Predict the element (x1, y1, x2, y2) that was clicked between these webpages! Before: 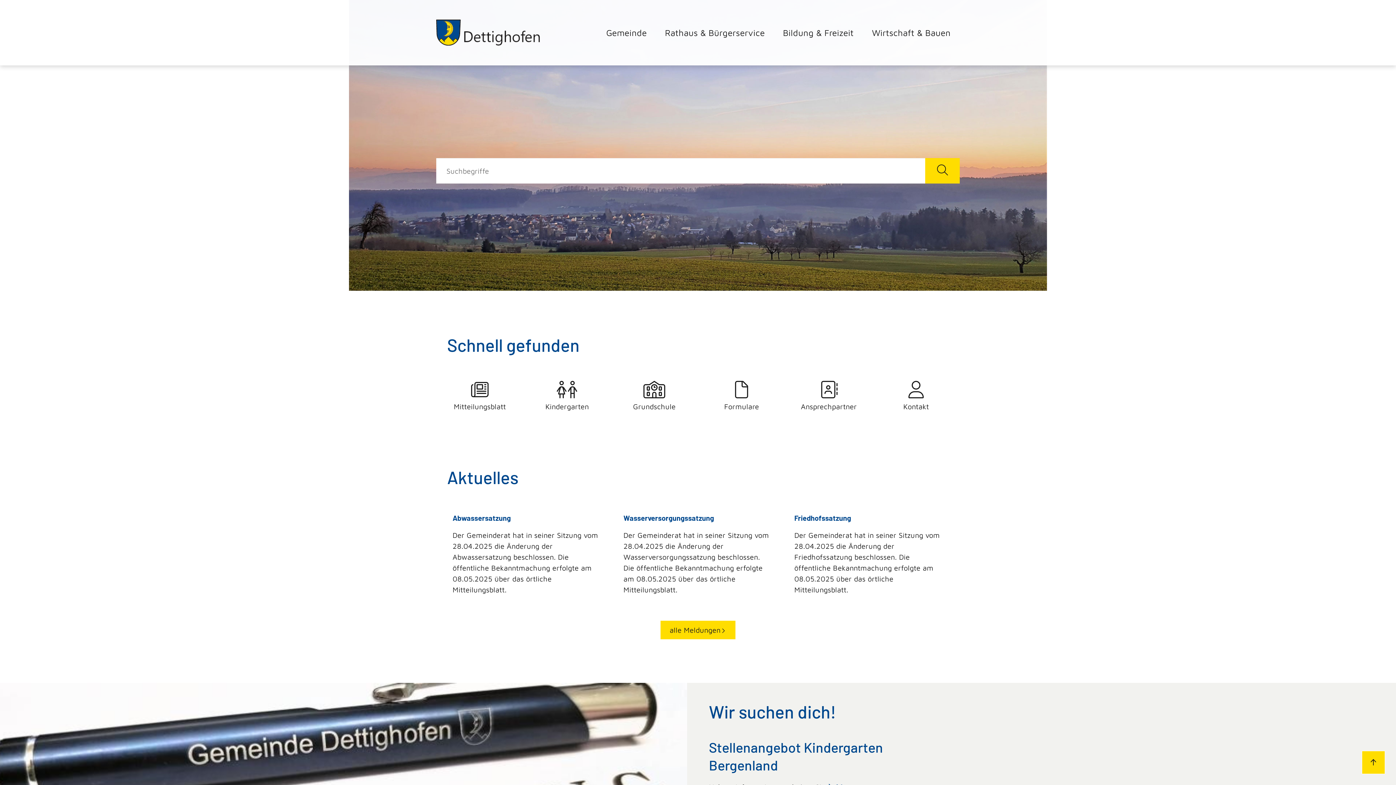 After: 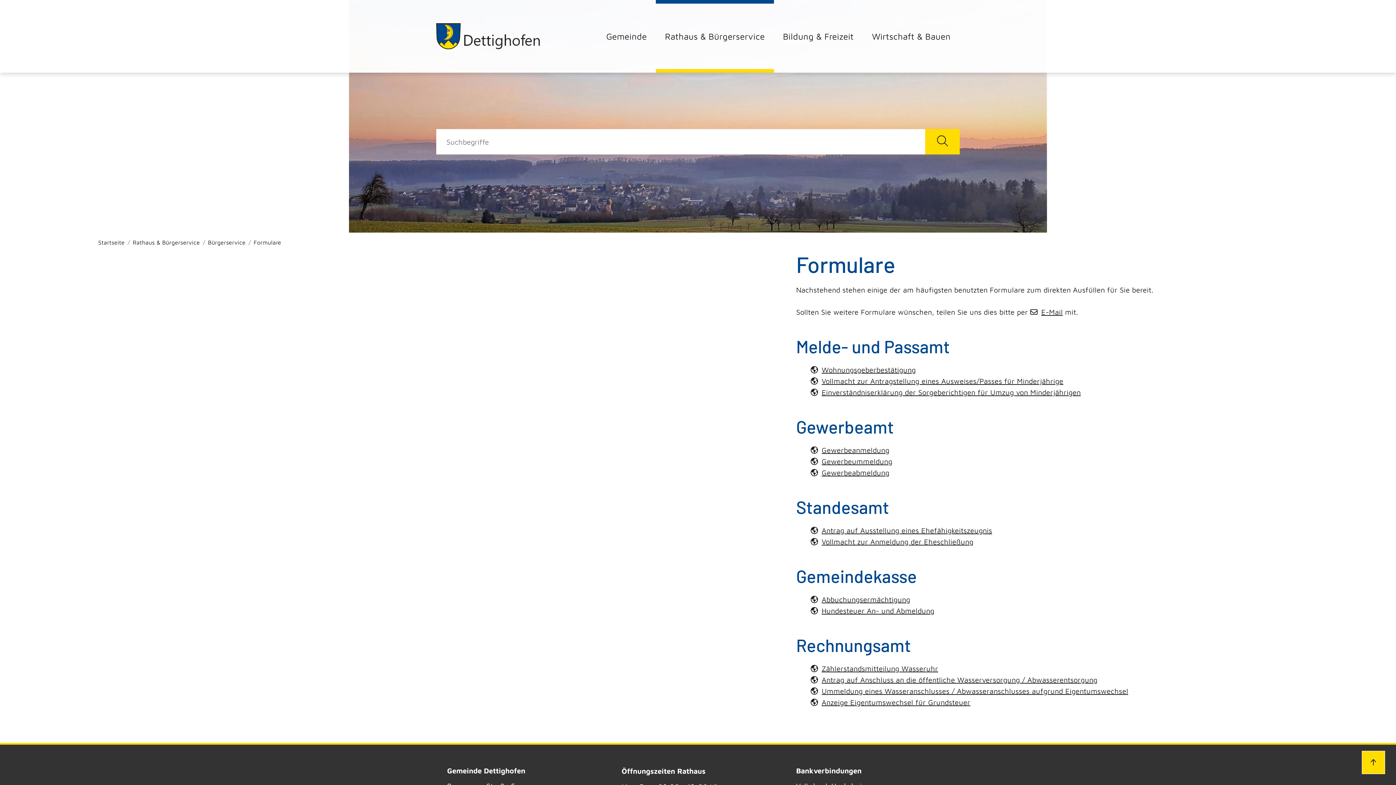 Action: label: Formulare bbox: (709, 370, 774, 423)